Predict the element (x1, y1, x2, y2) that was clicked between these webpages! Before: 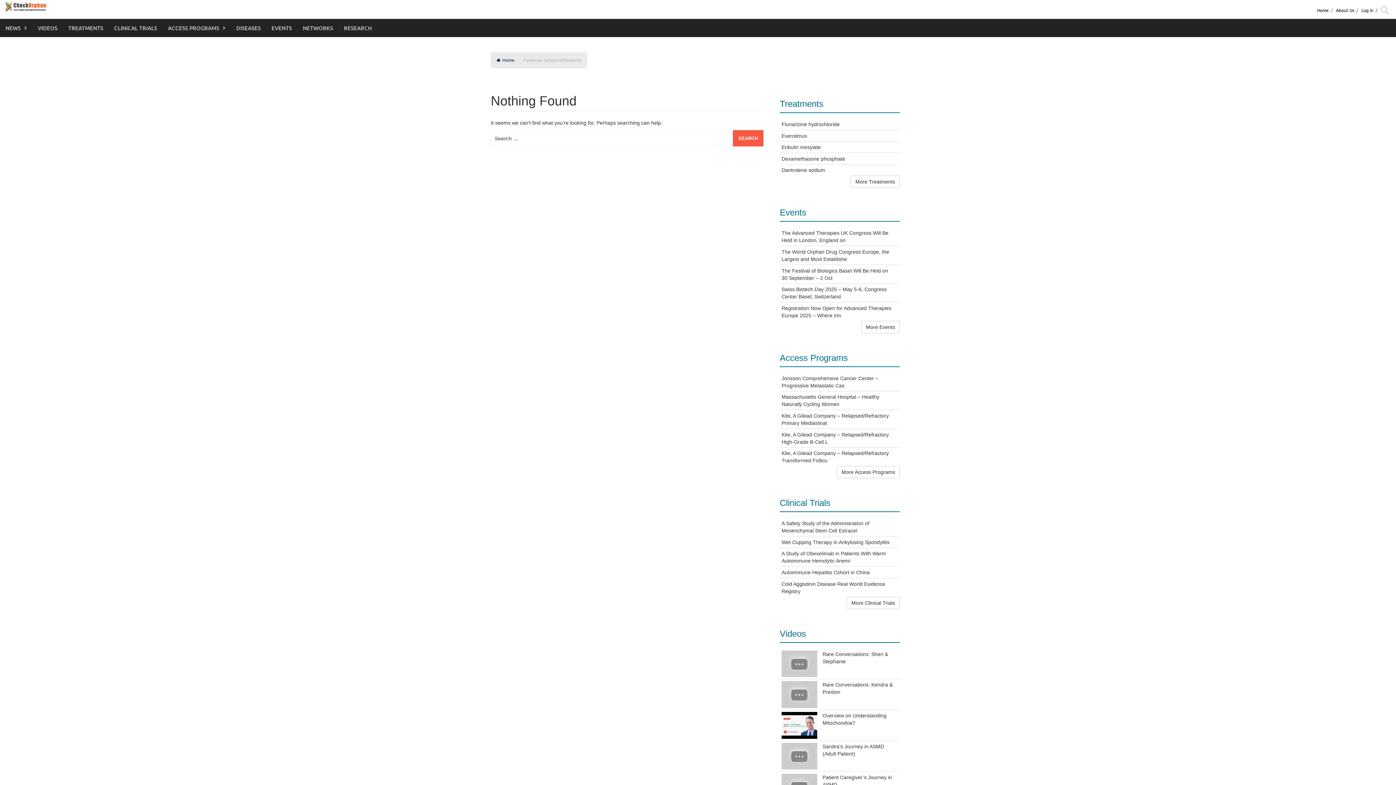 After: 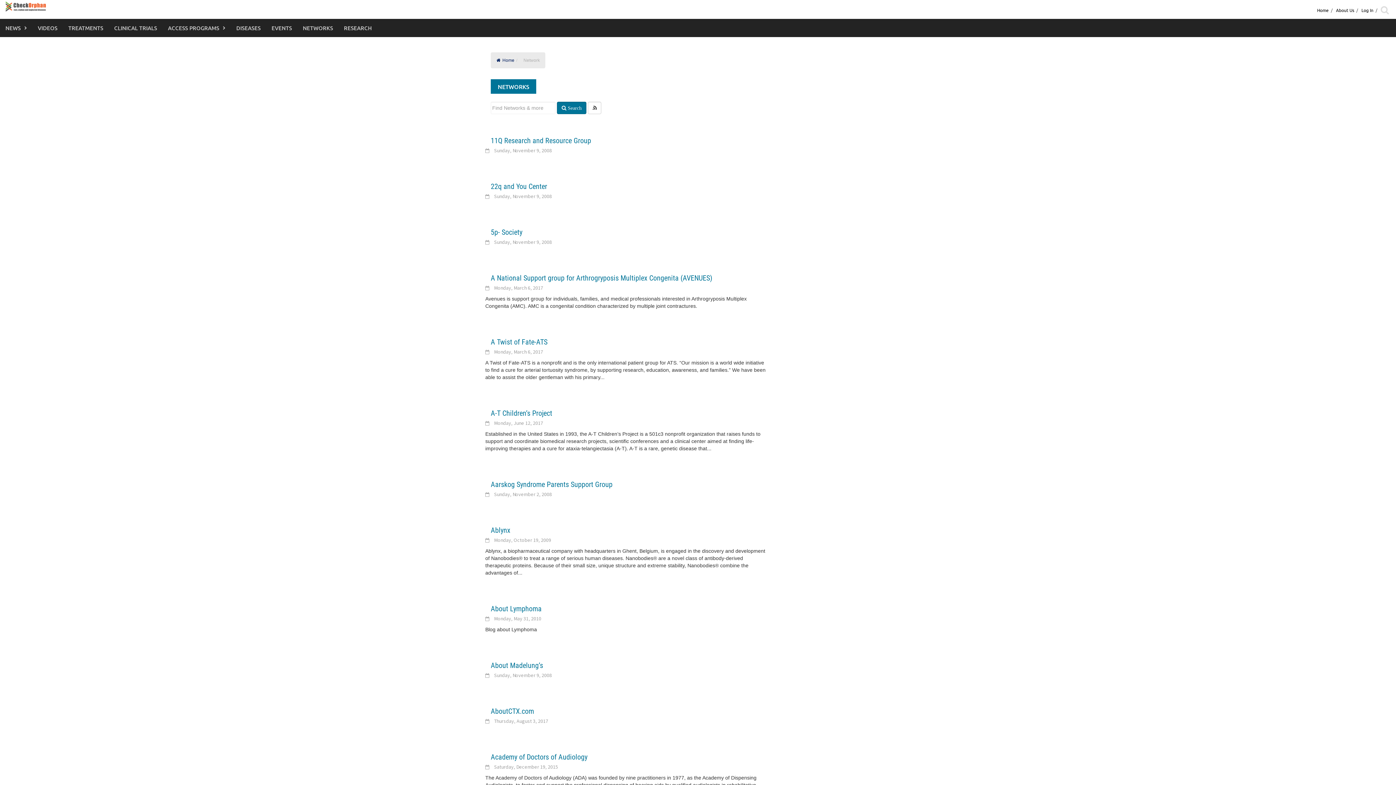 Action: label: NETWORKS bbox: (297, 18, 338, 37)